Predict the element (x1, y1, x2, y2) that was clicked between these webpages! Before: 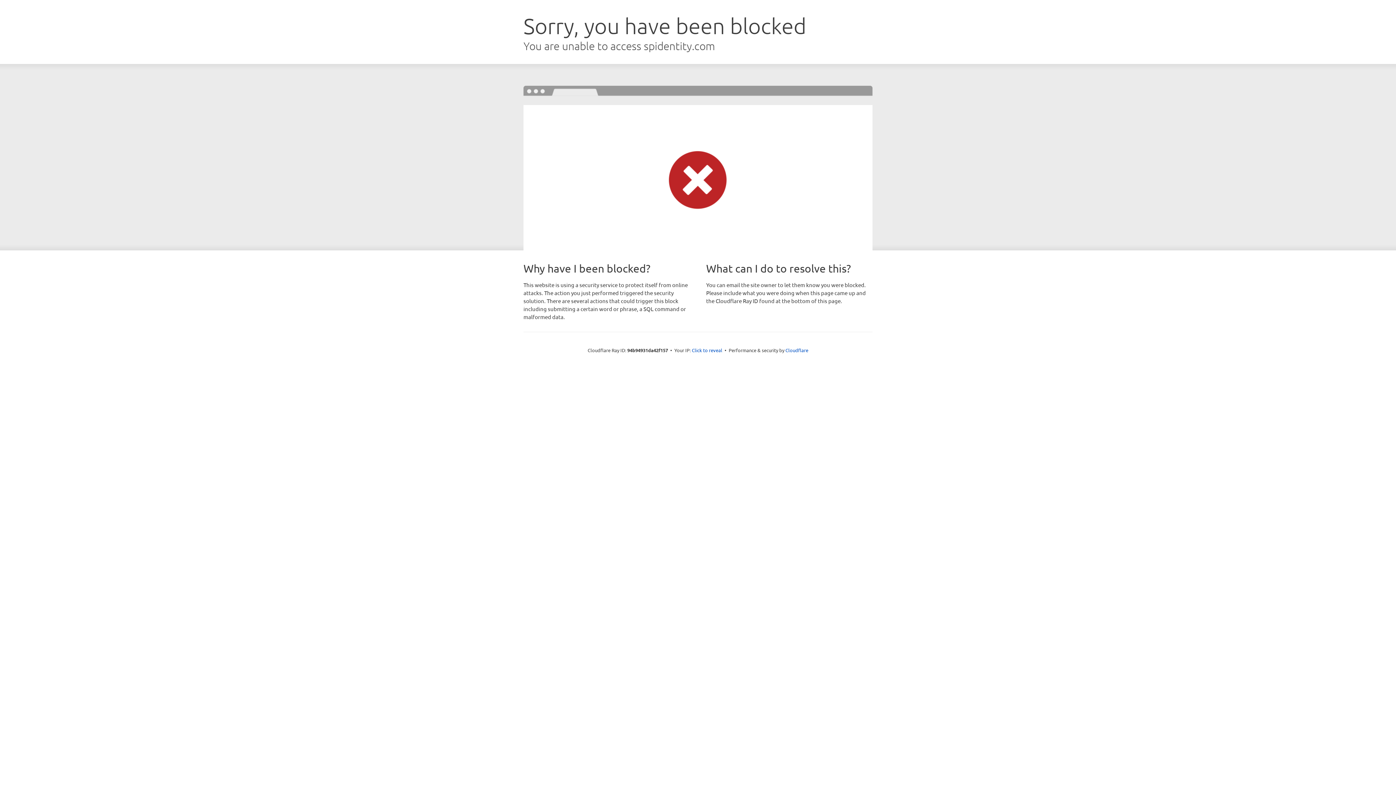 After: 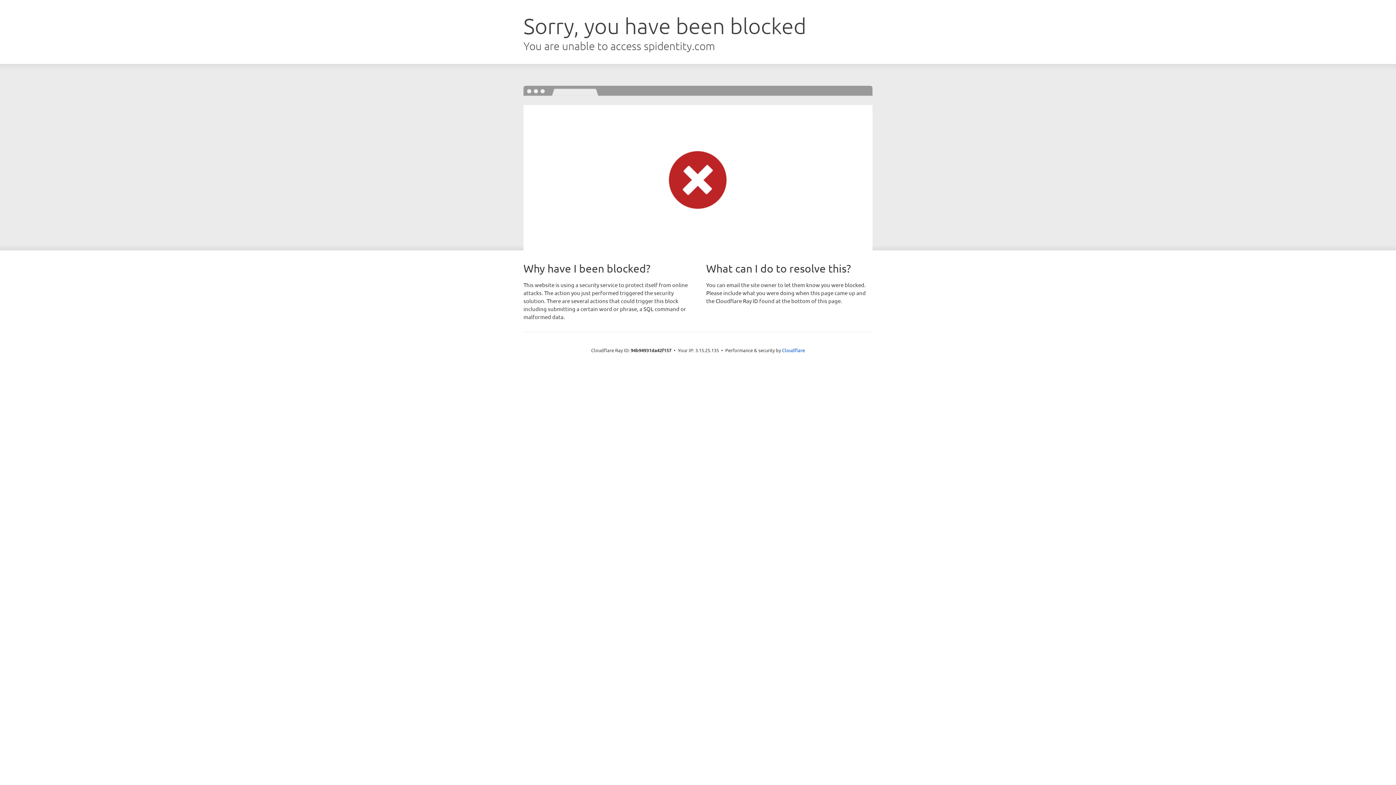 Action: bbox: (692, 346, 722, 353) label: Click to reveal